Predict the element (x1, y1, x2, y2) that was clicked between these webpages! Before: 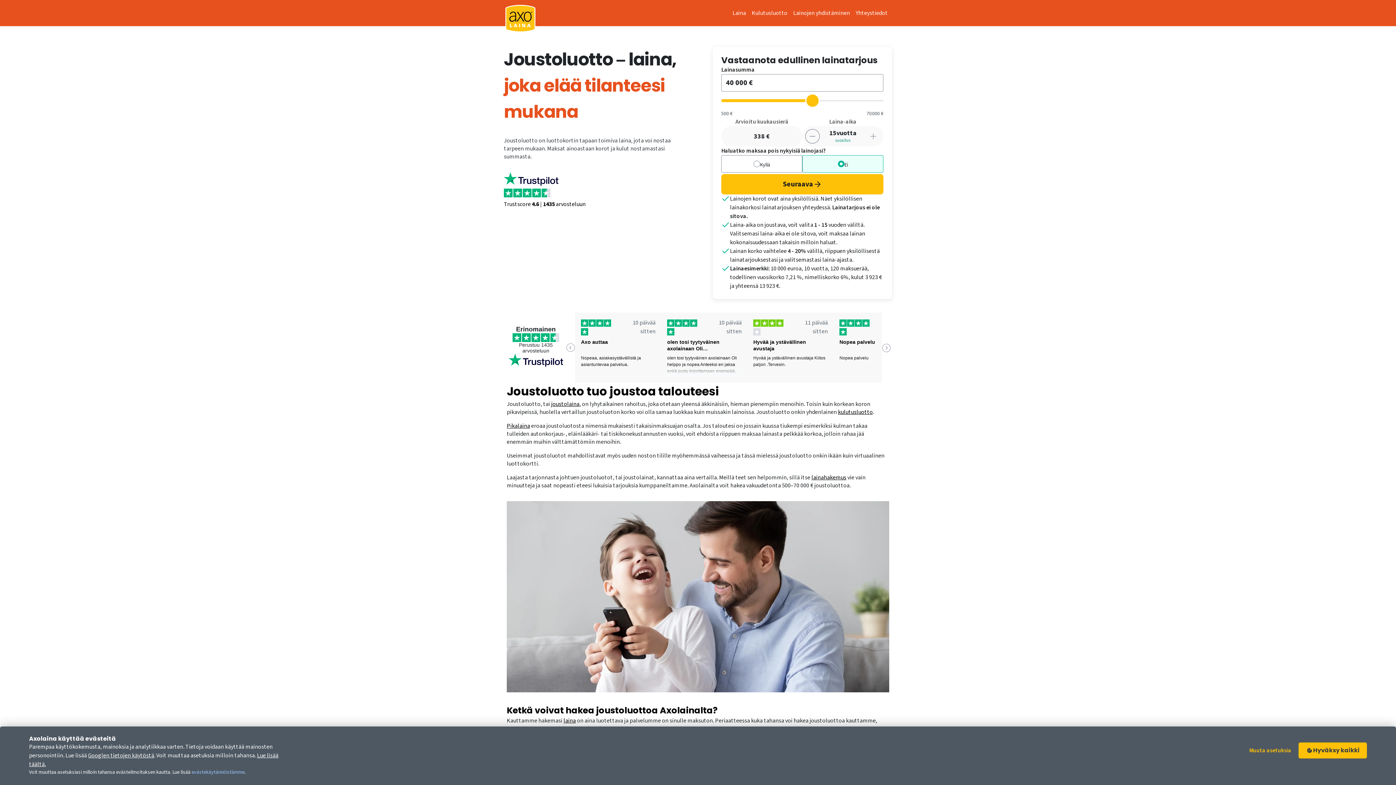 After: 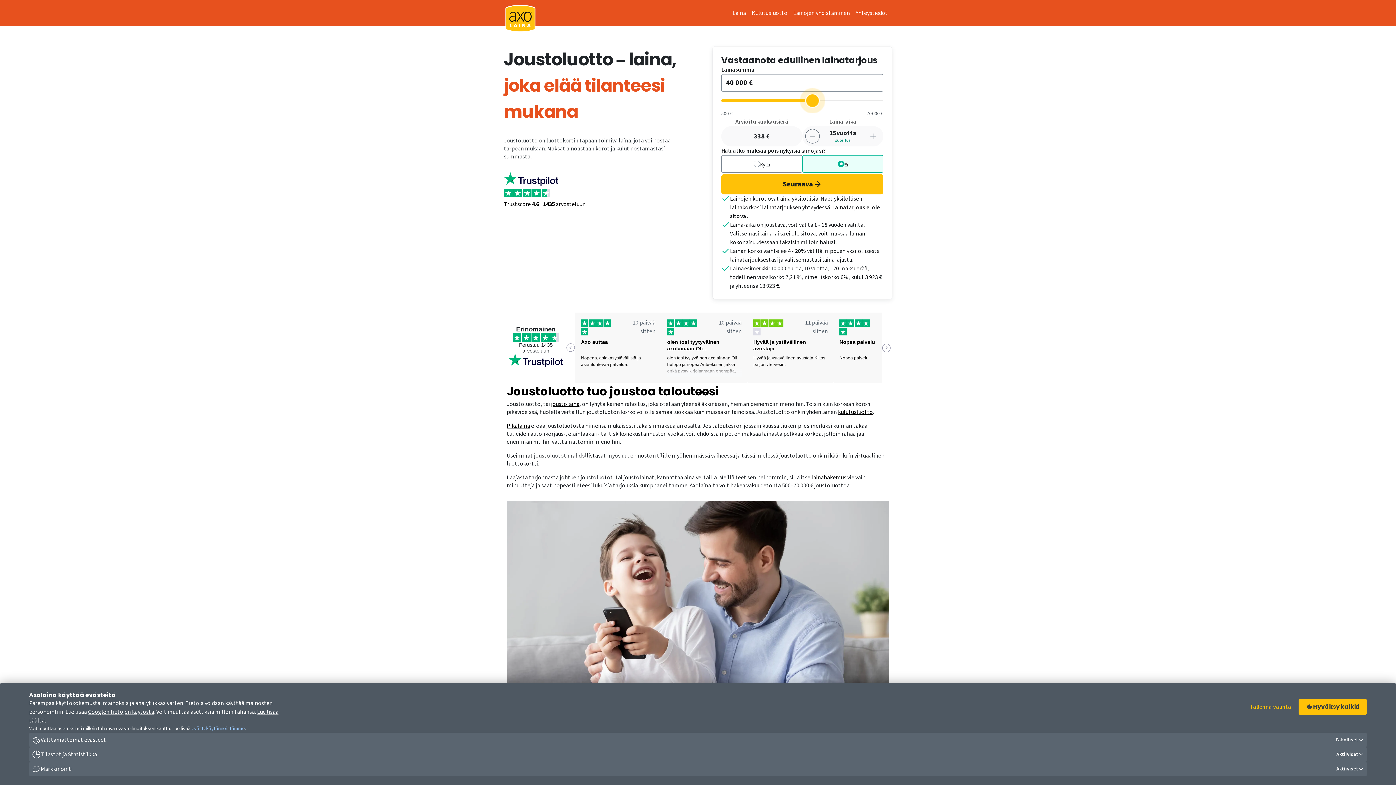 Action: label: Muuta asetuksia bbox: (1242, 742, 1298, 758)